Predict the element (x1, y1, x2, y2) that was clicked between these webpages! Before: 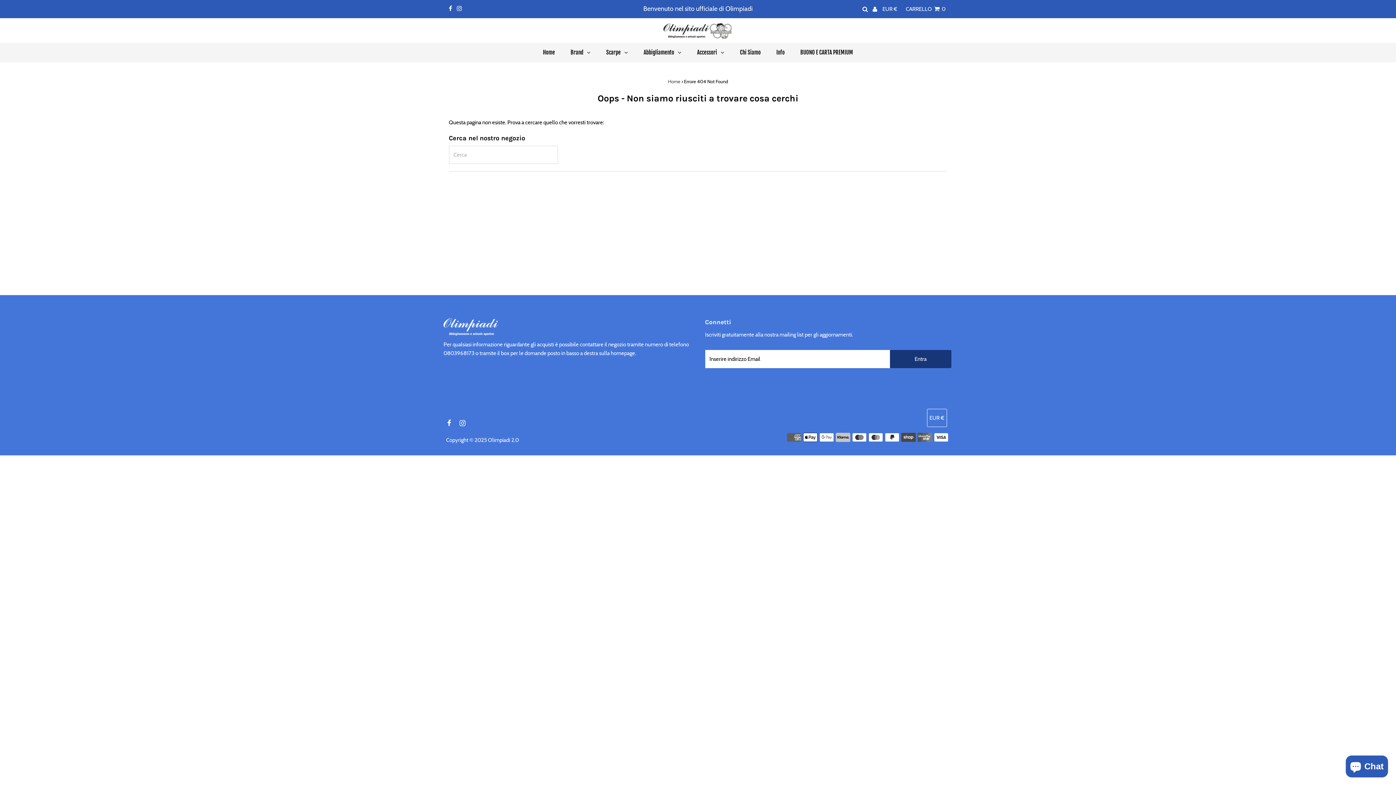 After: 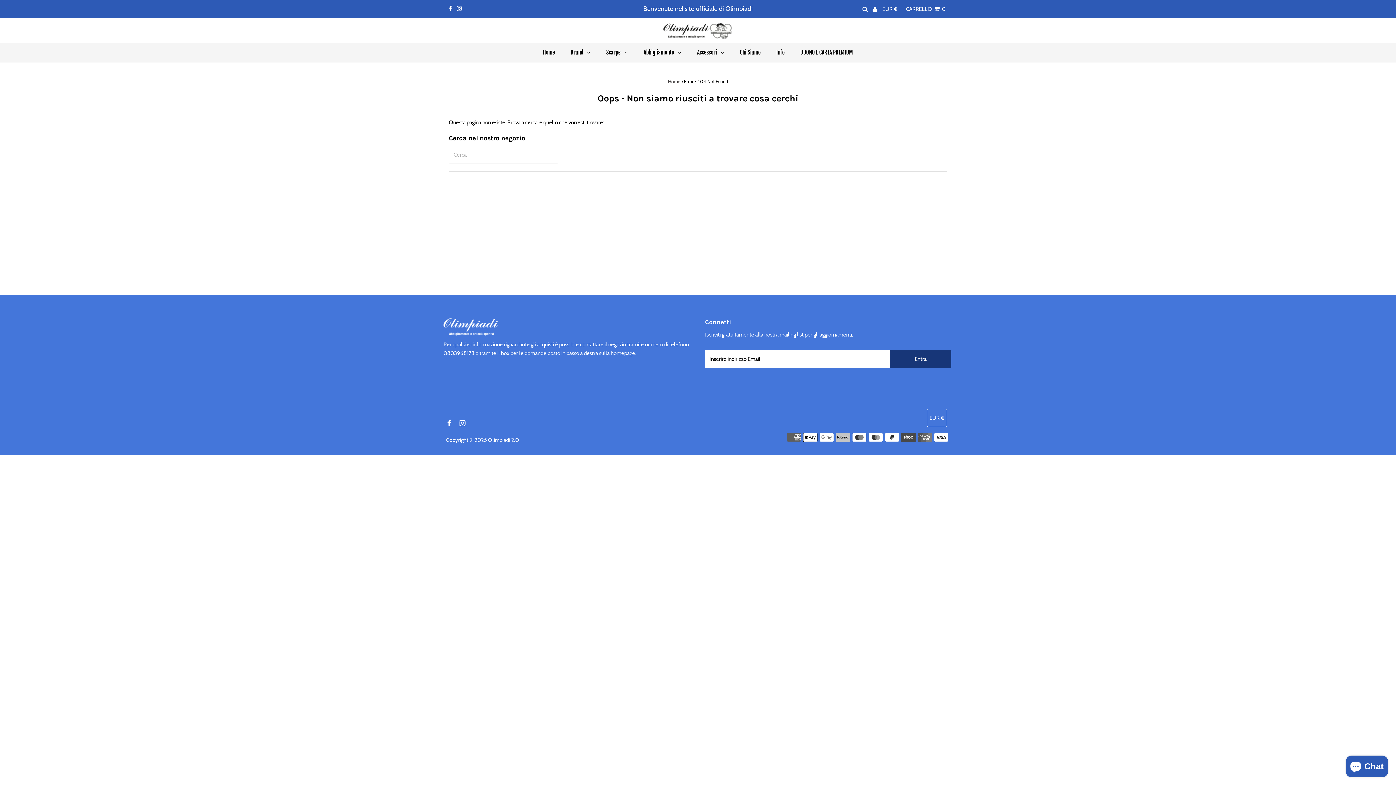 Action: bbox: (459, 420, 465, 427)